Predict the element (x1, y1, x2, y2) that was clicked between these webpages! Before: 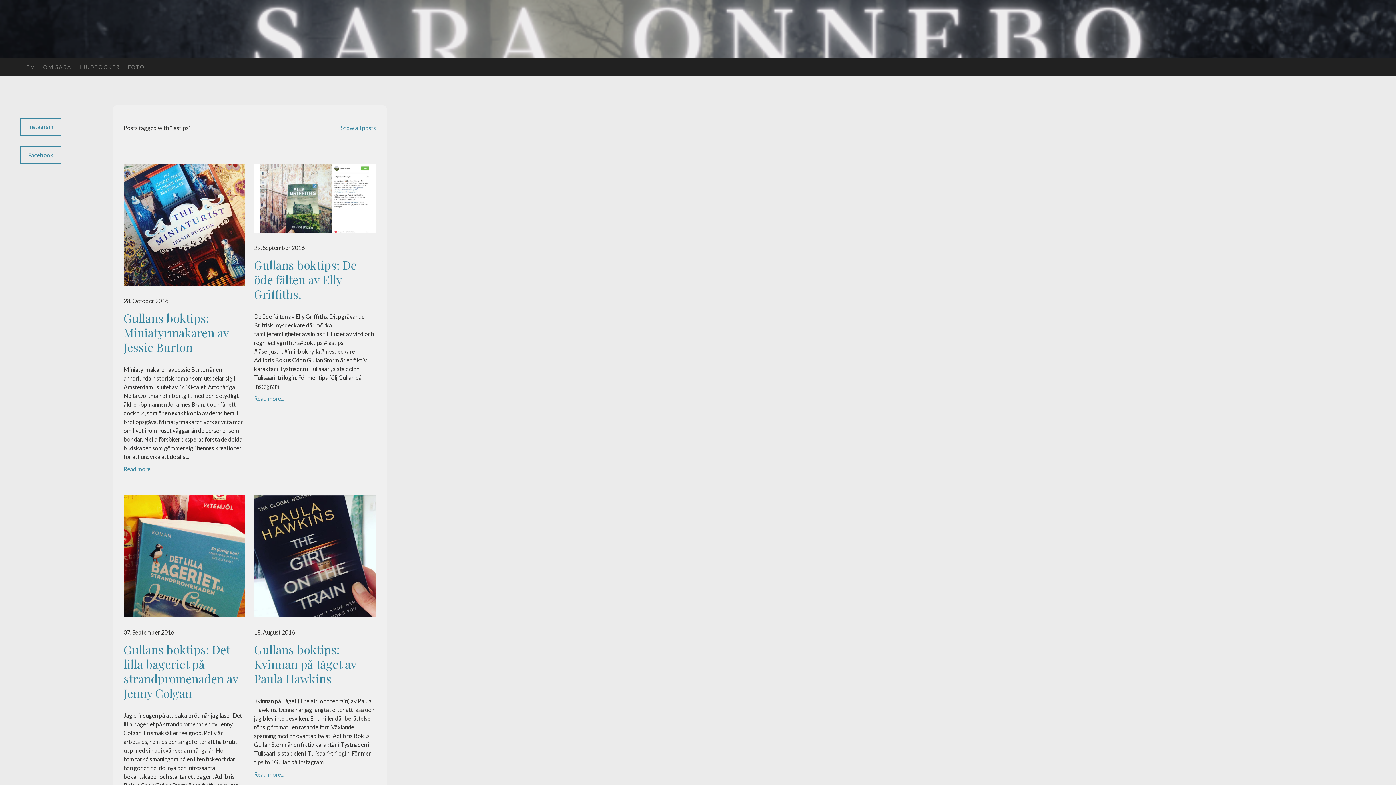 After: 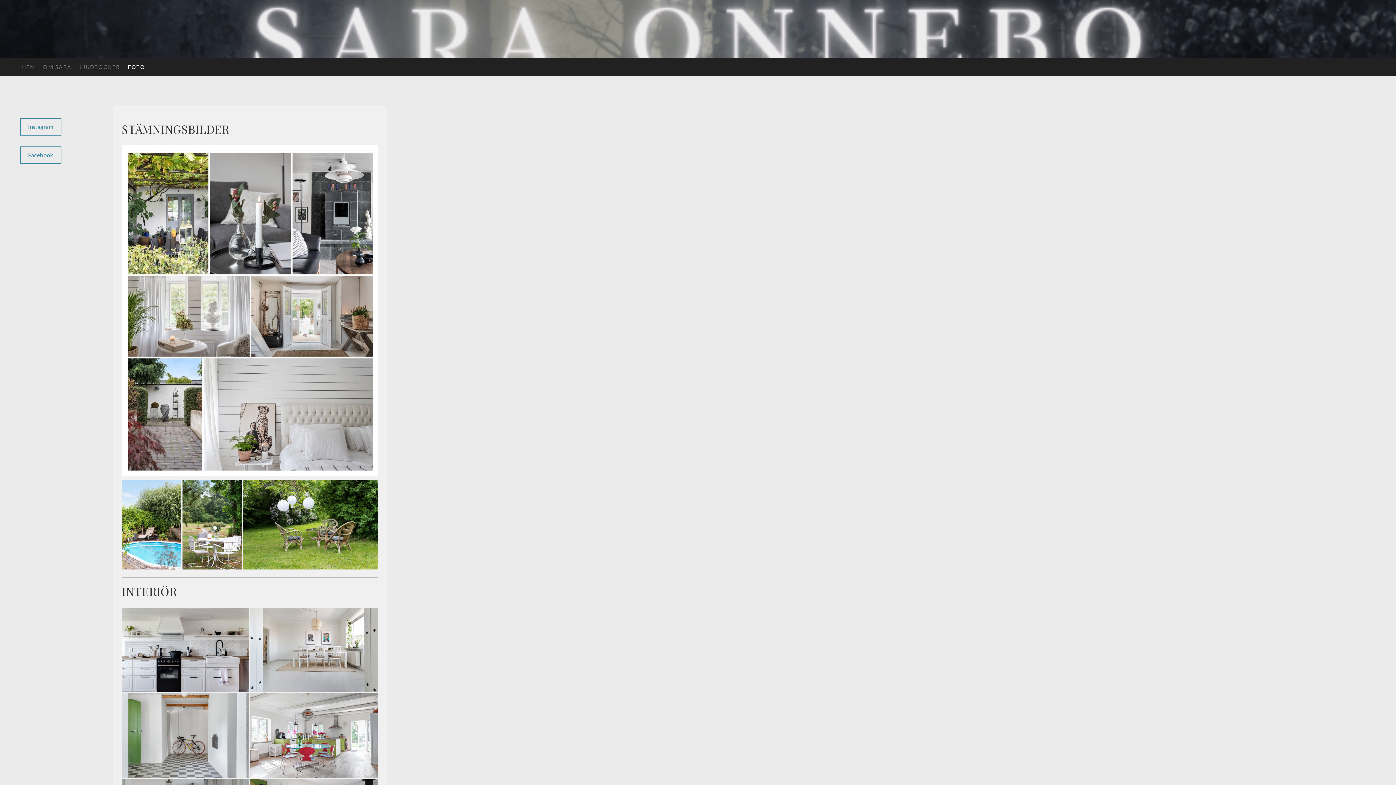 Action: label: FOTO bbox: (124, 58, 149, 76)